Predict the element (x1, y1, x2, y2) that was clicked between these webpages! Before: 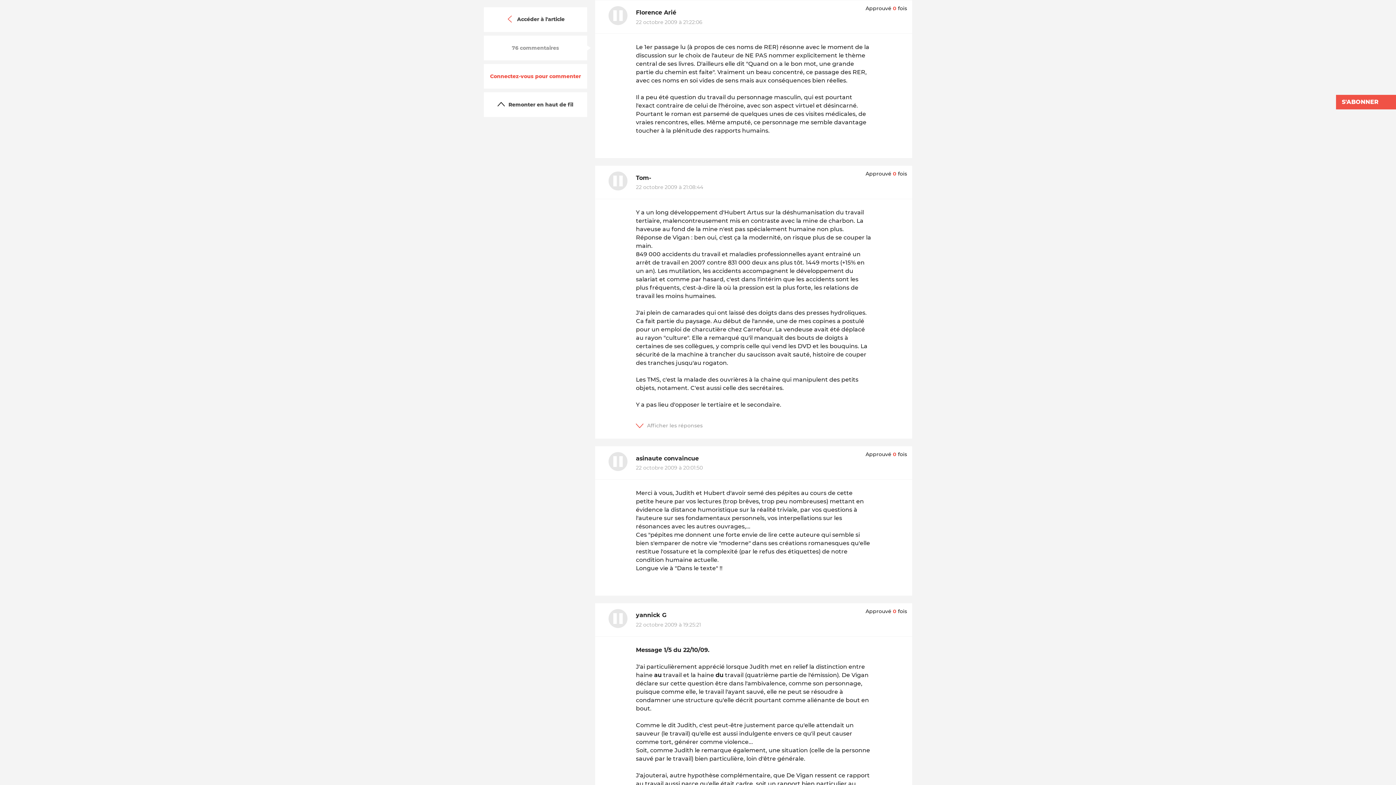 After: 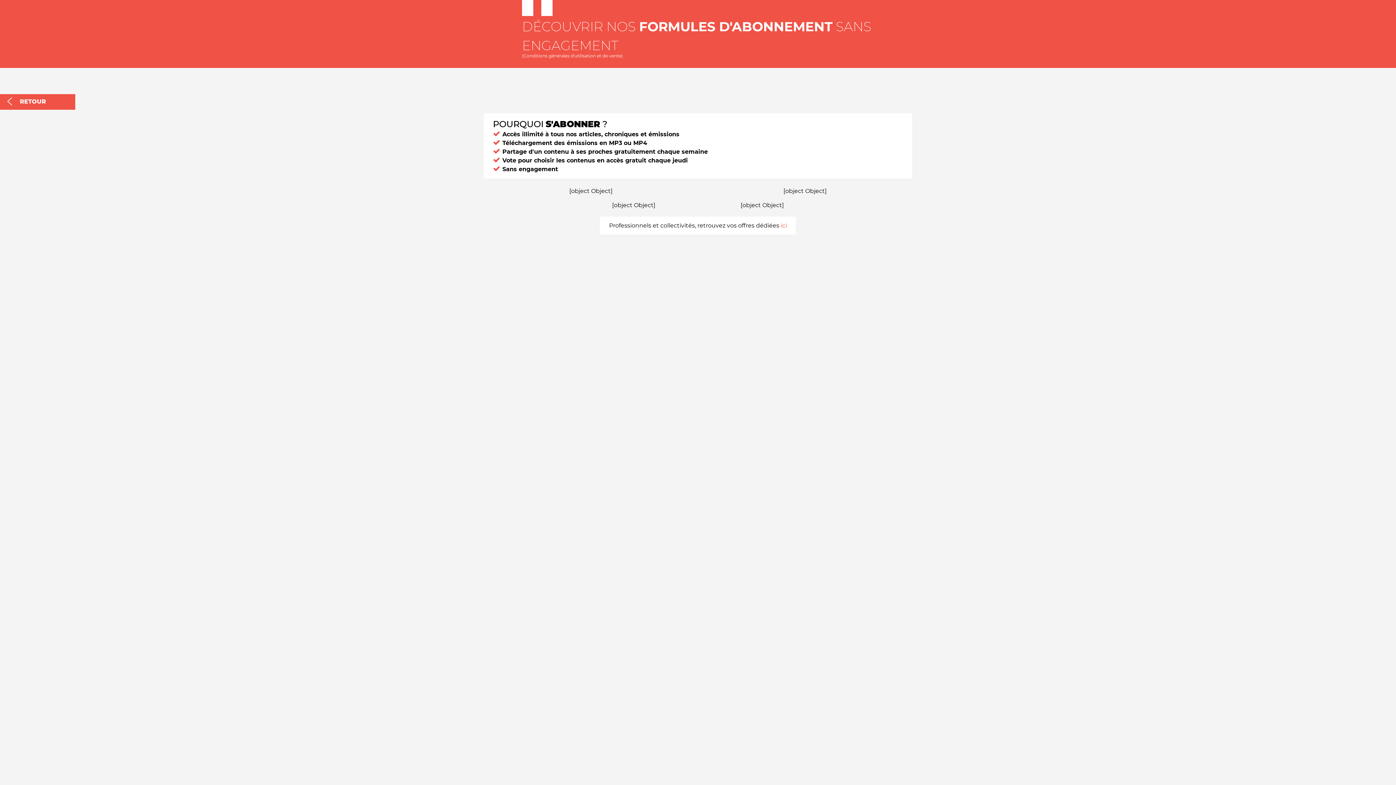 Action: bbox: (1336, 98, 1396, 105) label: S'ABONNER